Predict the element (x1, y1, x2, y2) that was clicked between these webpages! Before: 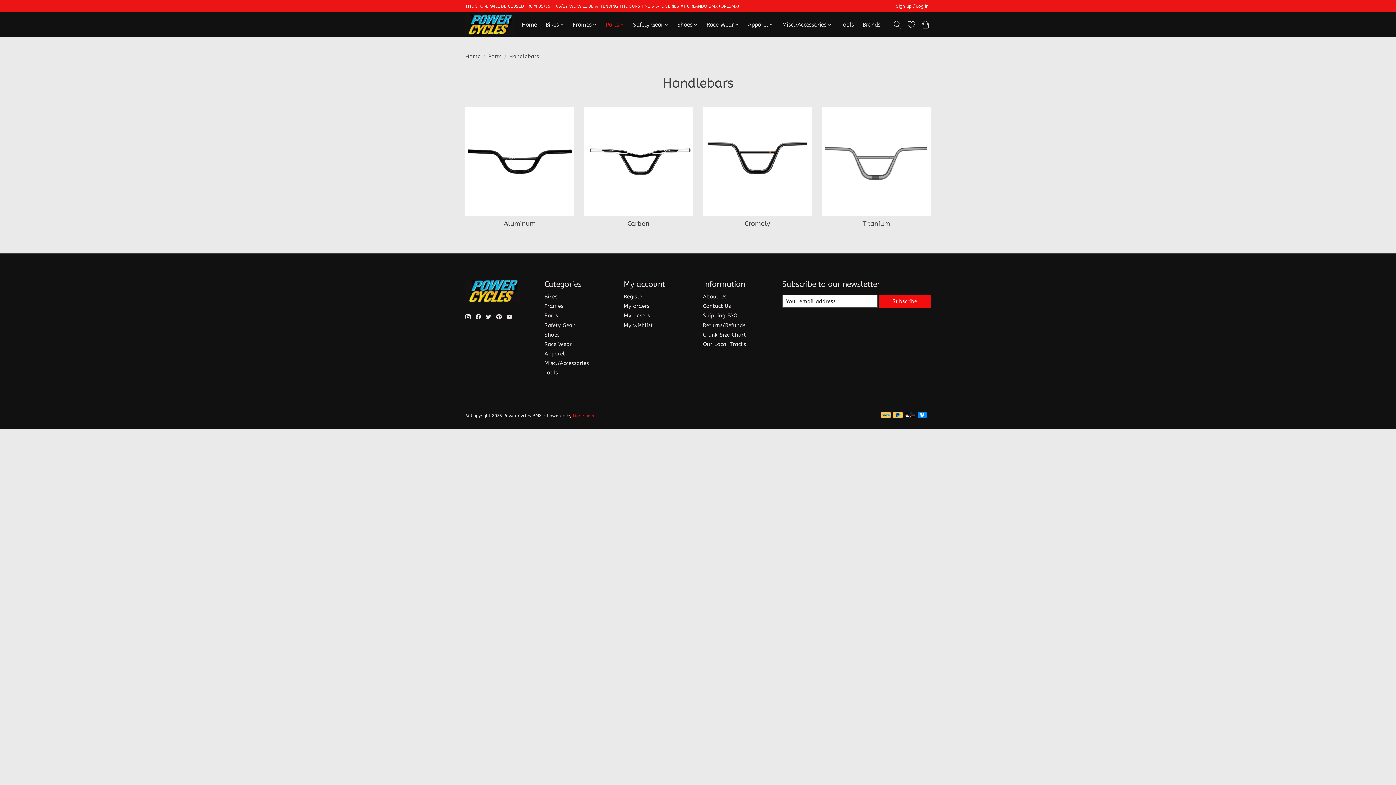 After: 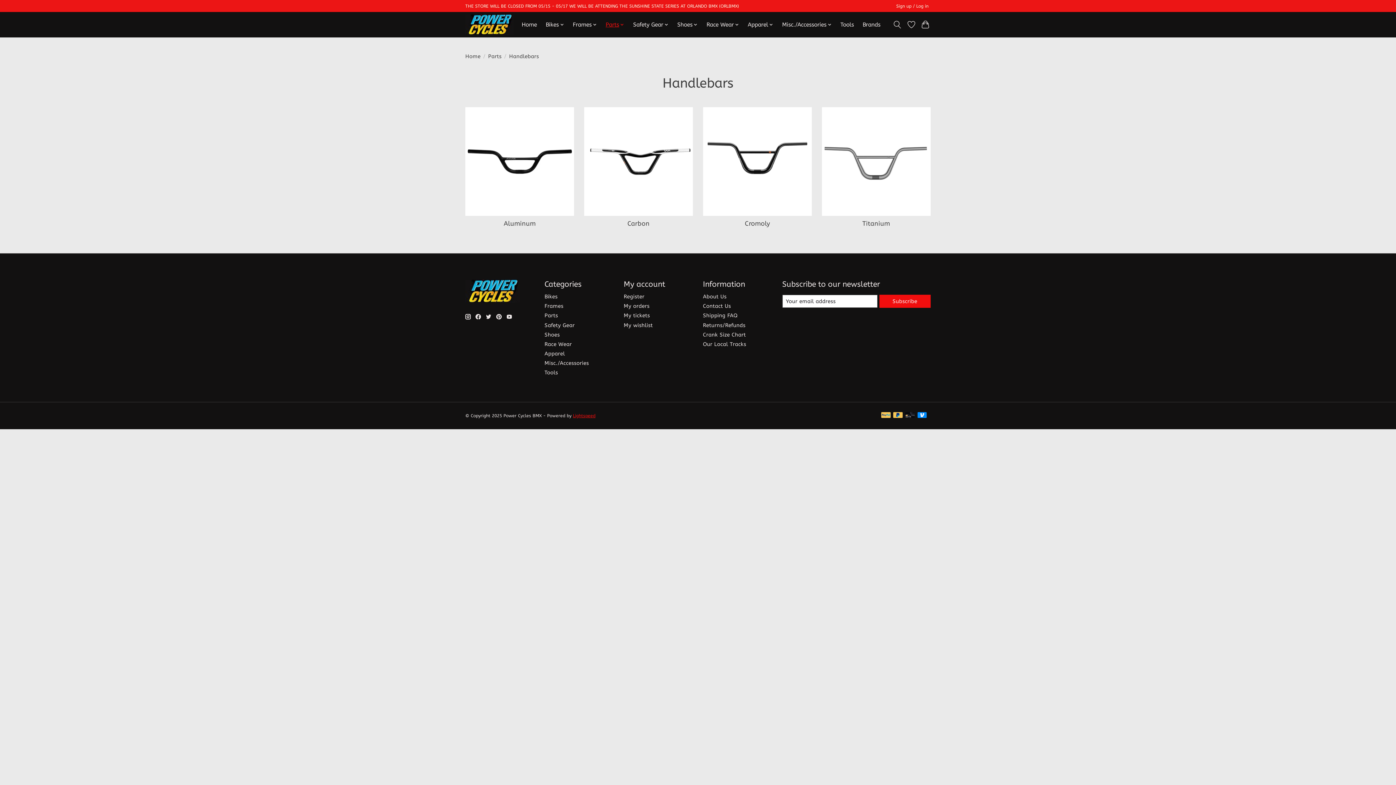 Action: bbox: (465, 314, 470, 319)